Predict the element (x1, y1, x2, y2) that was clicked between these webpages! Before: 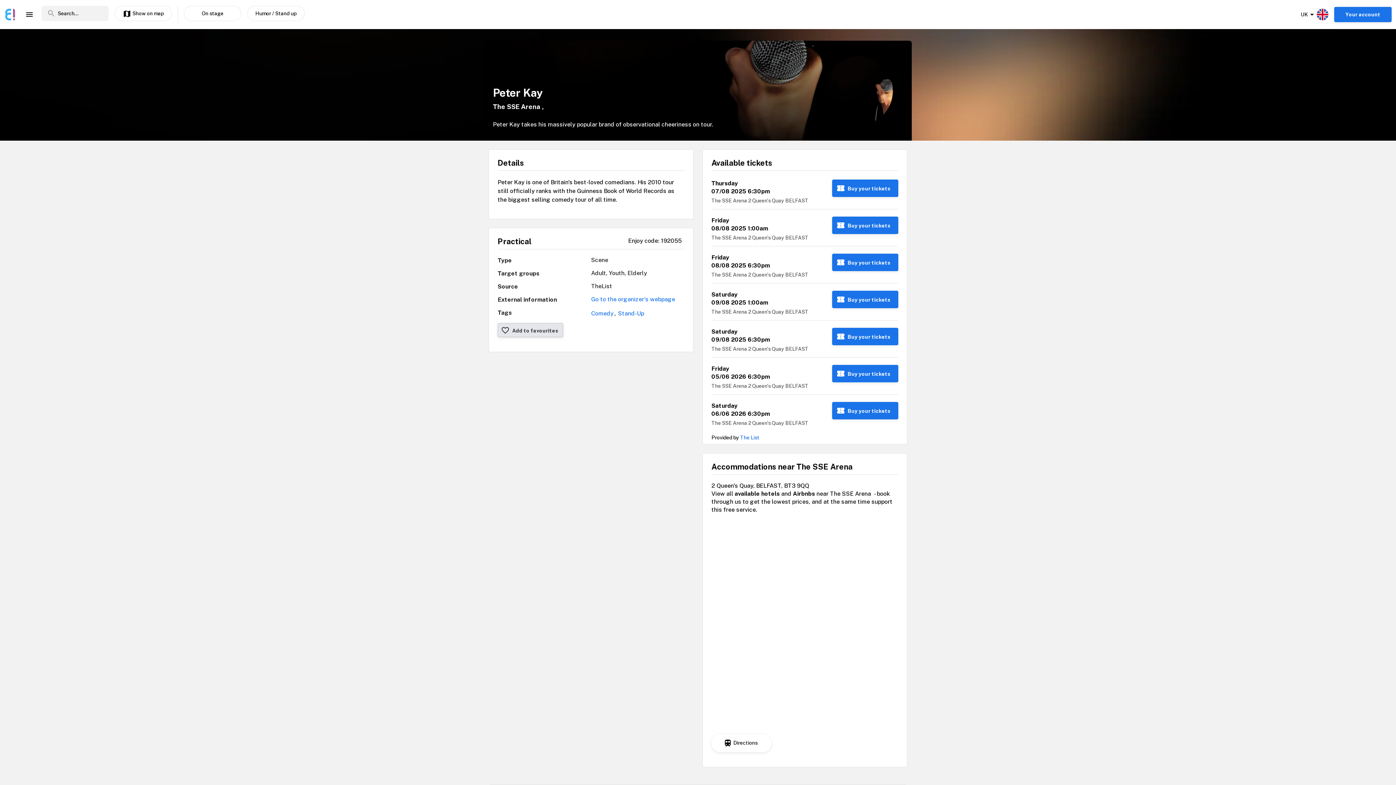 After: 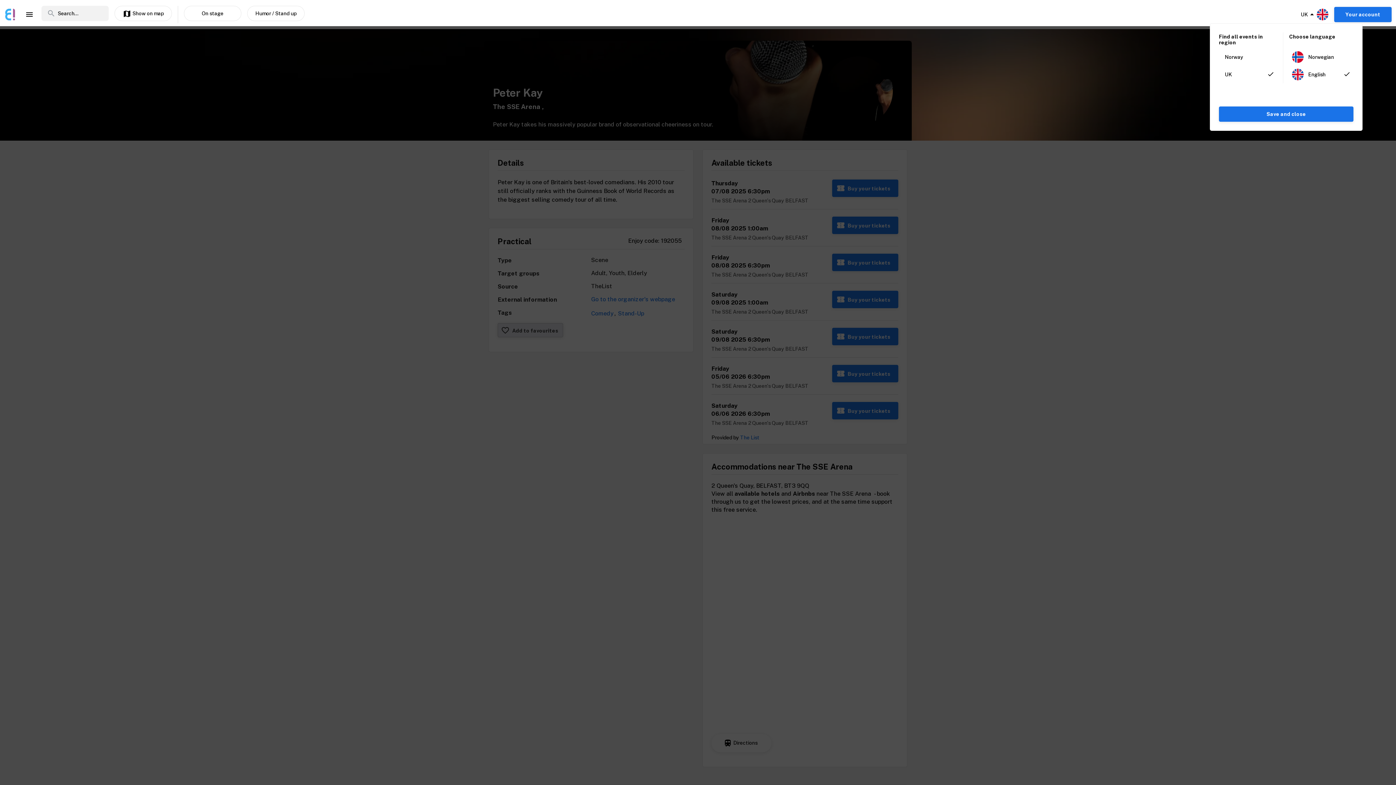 Action: bbox: (1301, 8, 1328, 20) label: arrow_drop_down
UK